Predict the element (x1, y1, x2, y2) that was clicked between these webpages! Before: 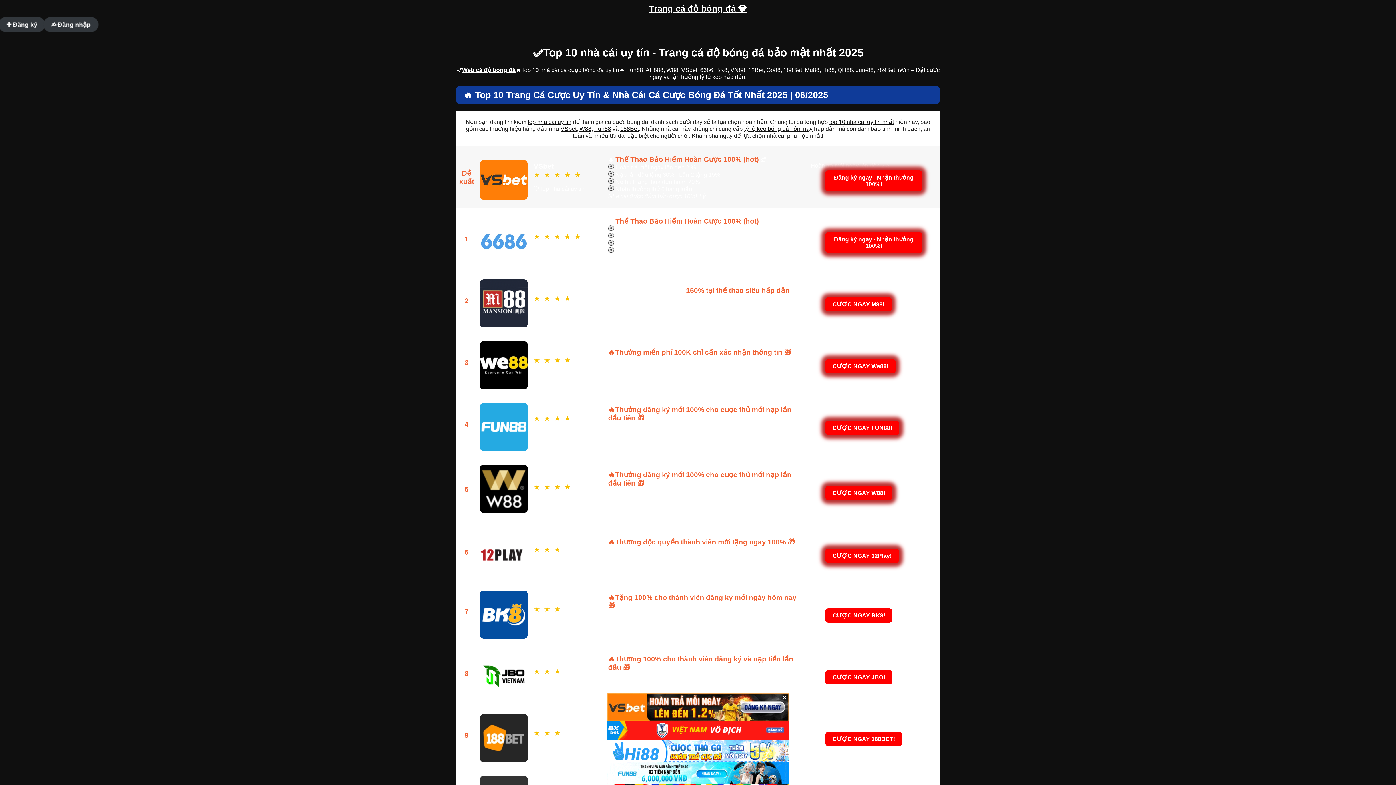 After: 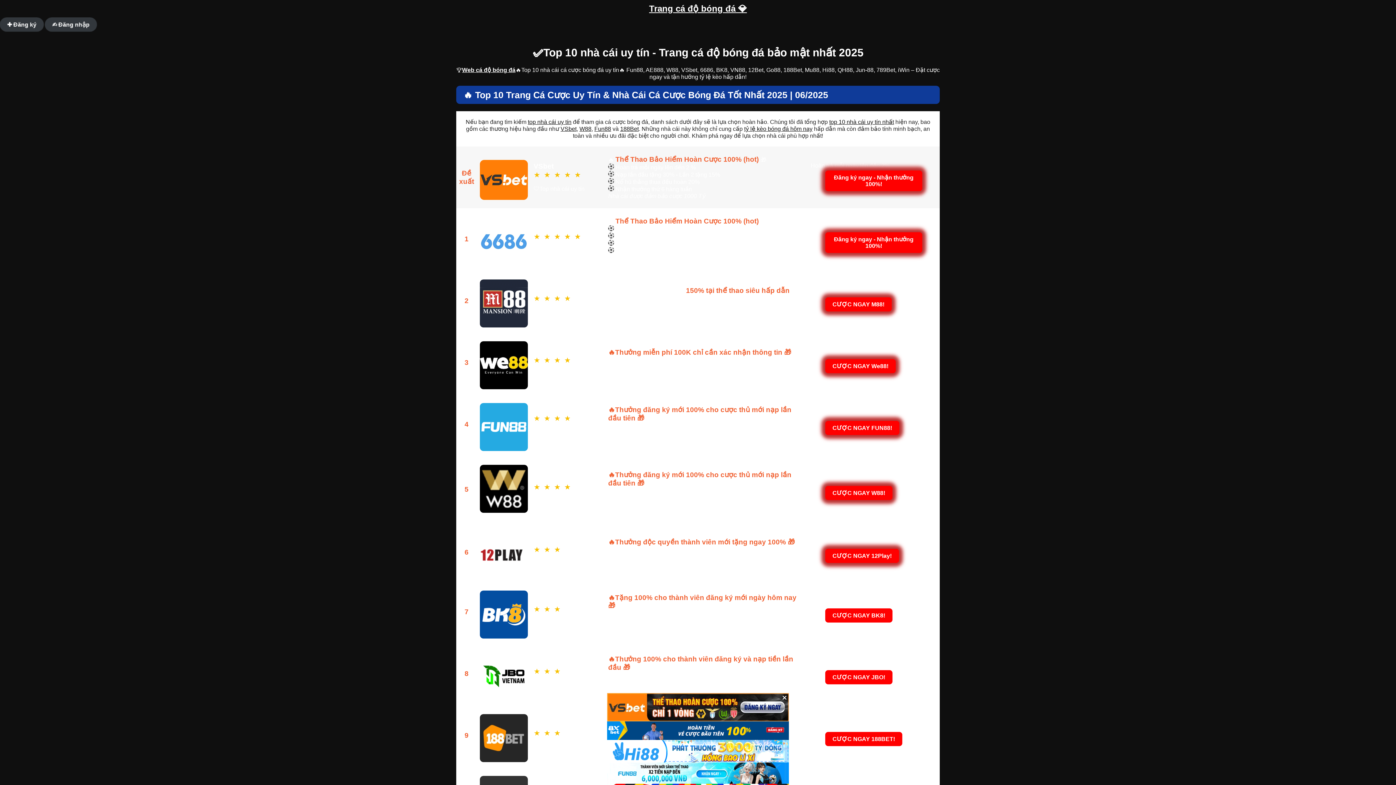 Action: bbox: (579, 125, 591, 132) label: W88